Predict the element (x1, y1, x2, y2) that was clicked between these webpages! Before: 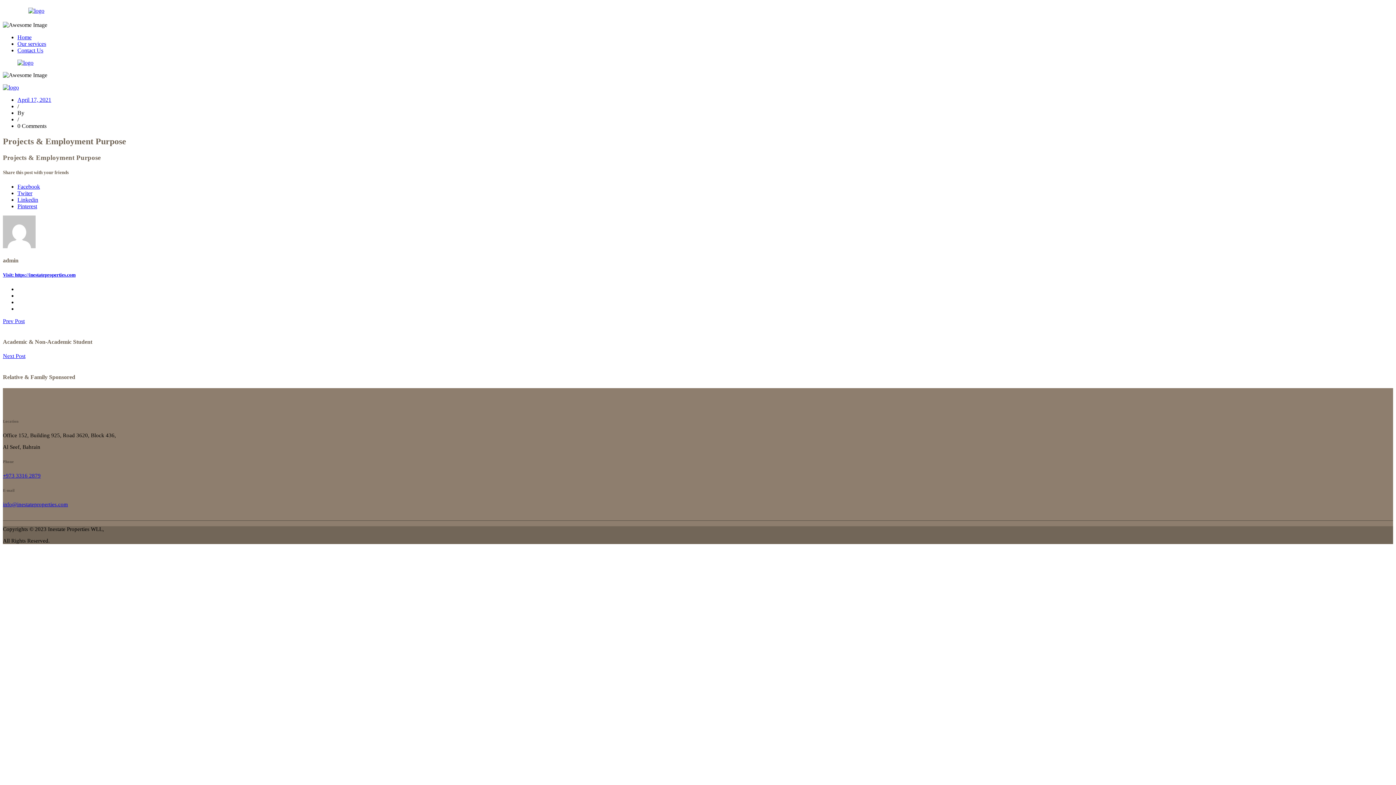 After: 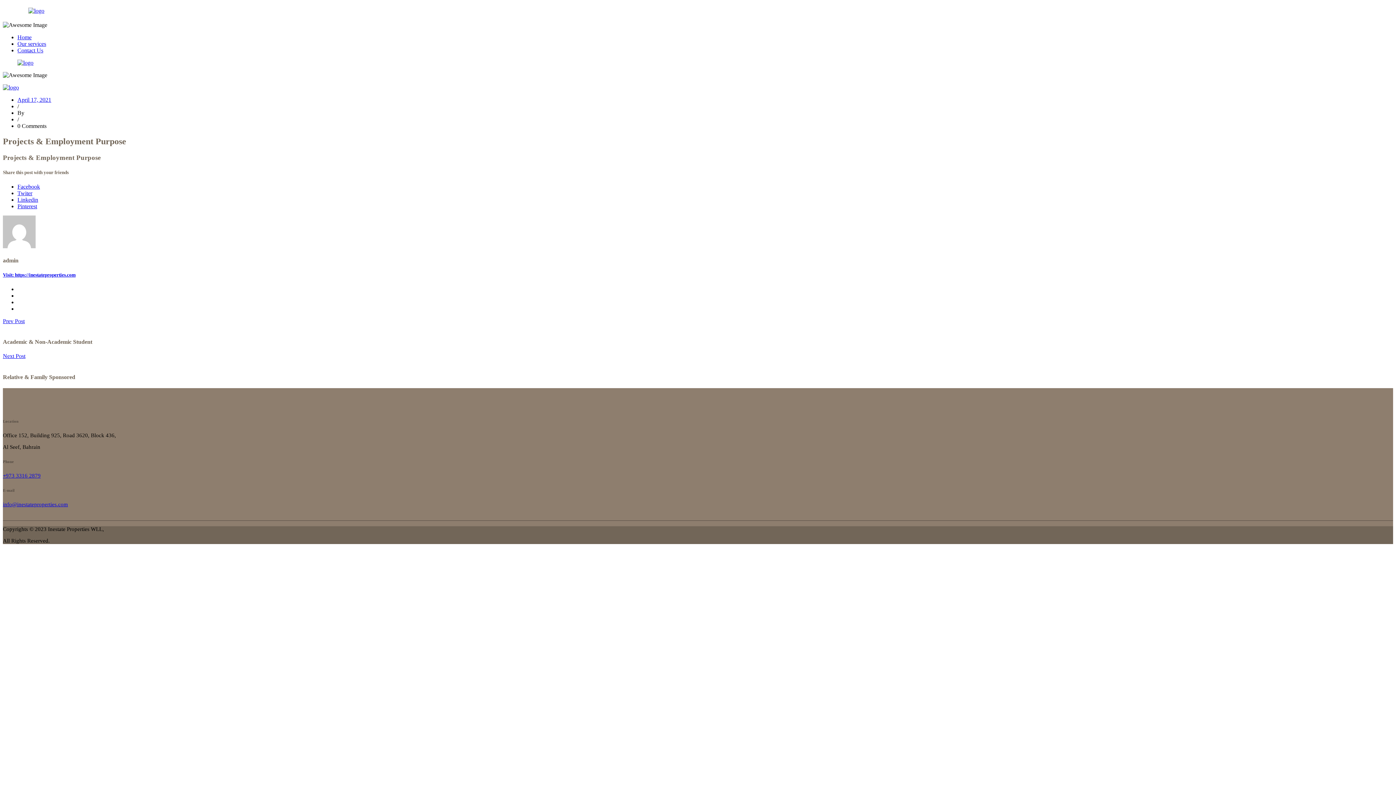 Action: label: Facebook bbox: (17, 183, 40, 189)